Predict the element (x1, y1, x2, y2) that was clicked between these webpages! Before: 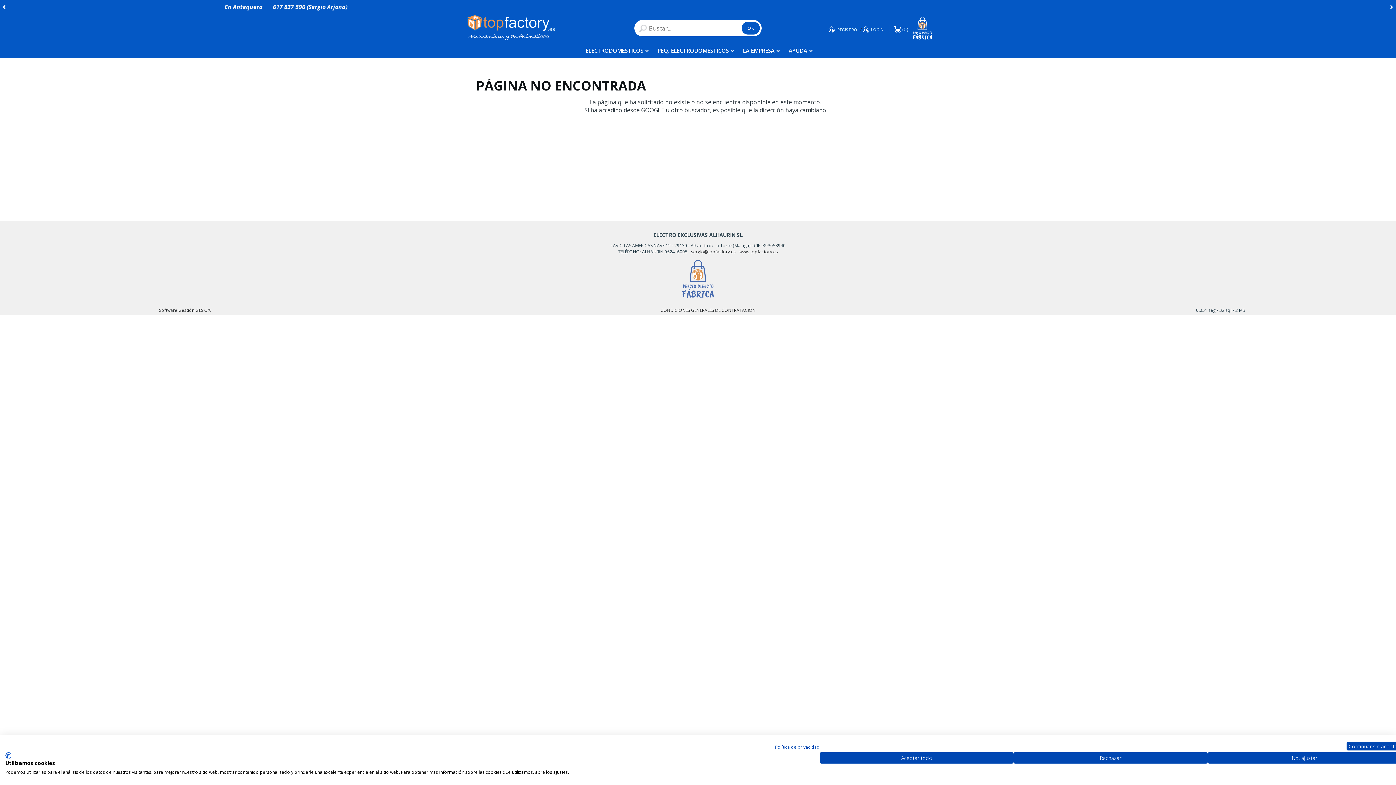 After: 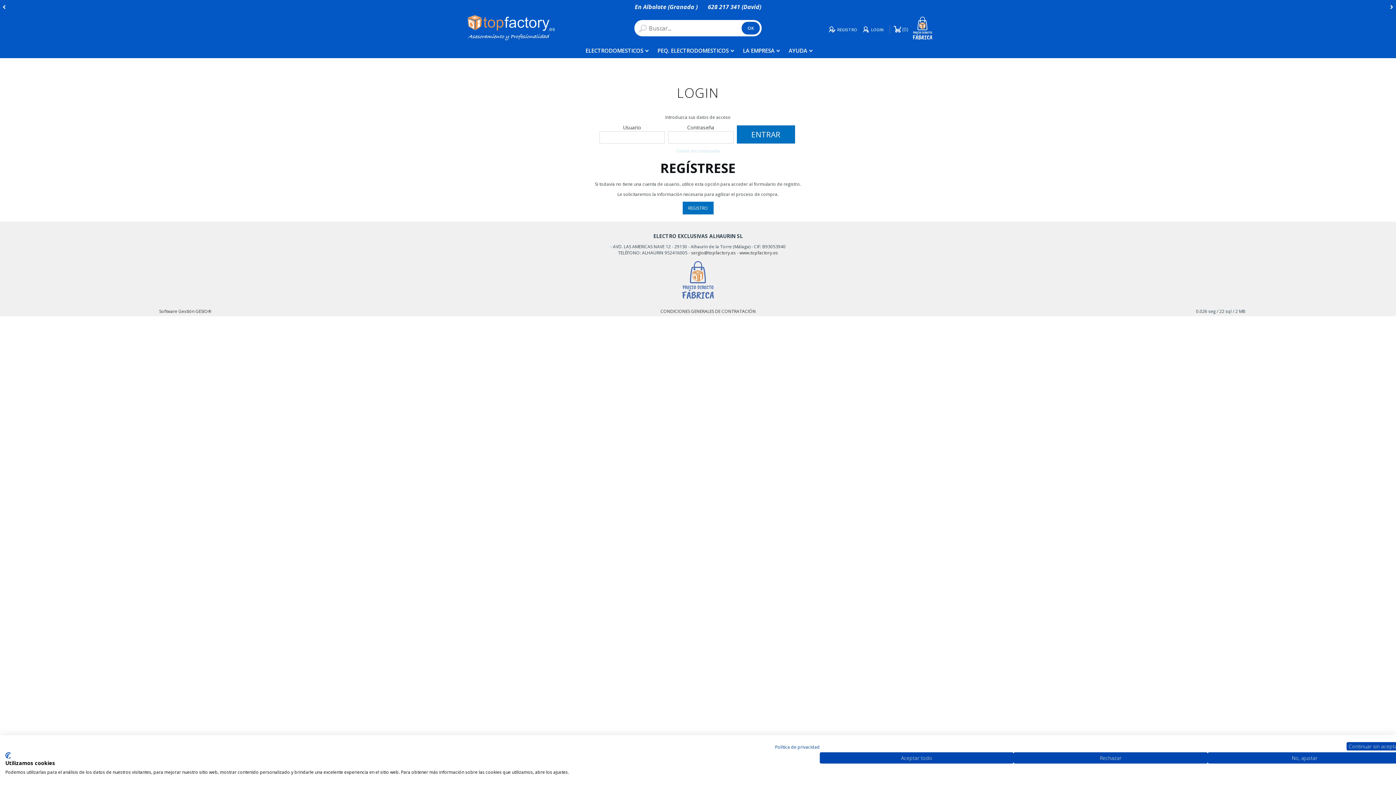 Action: label: LOGIN bbox: (862, 25, 885, 33)